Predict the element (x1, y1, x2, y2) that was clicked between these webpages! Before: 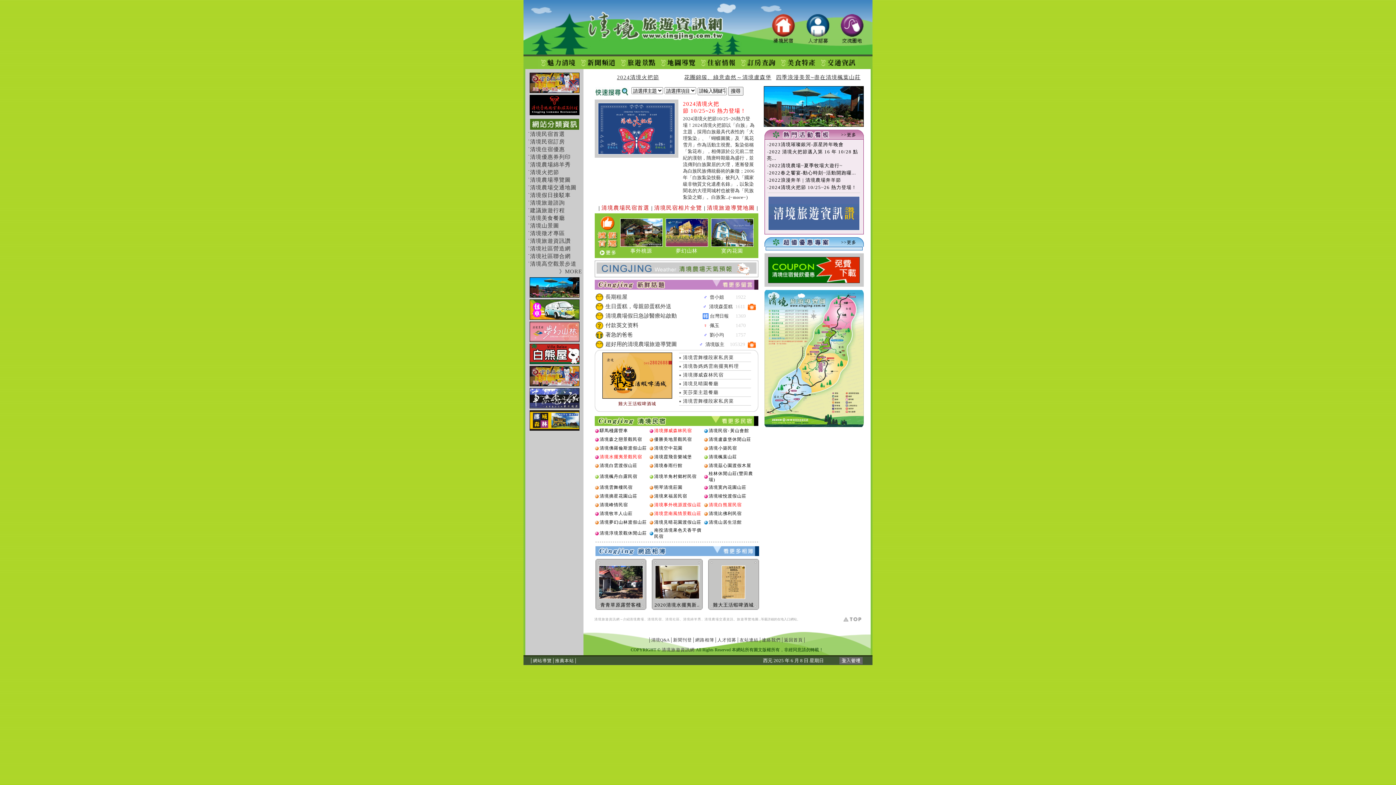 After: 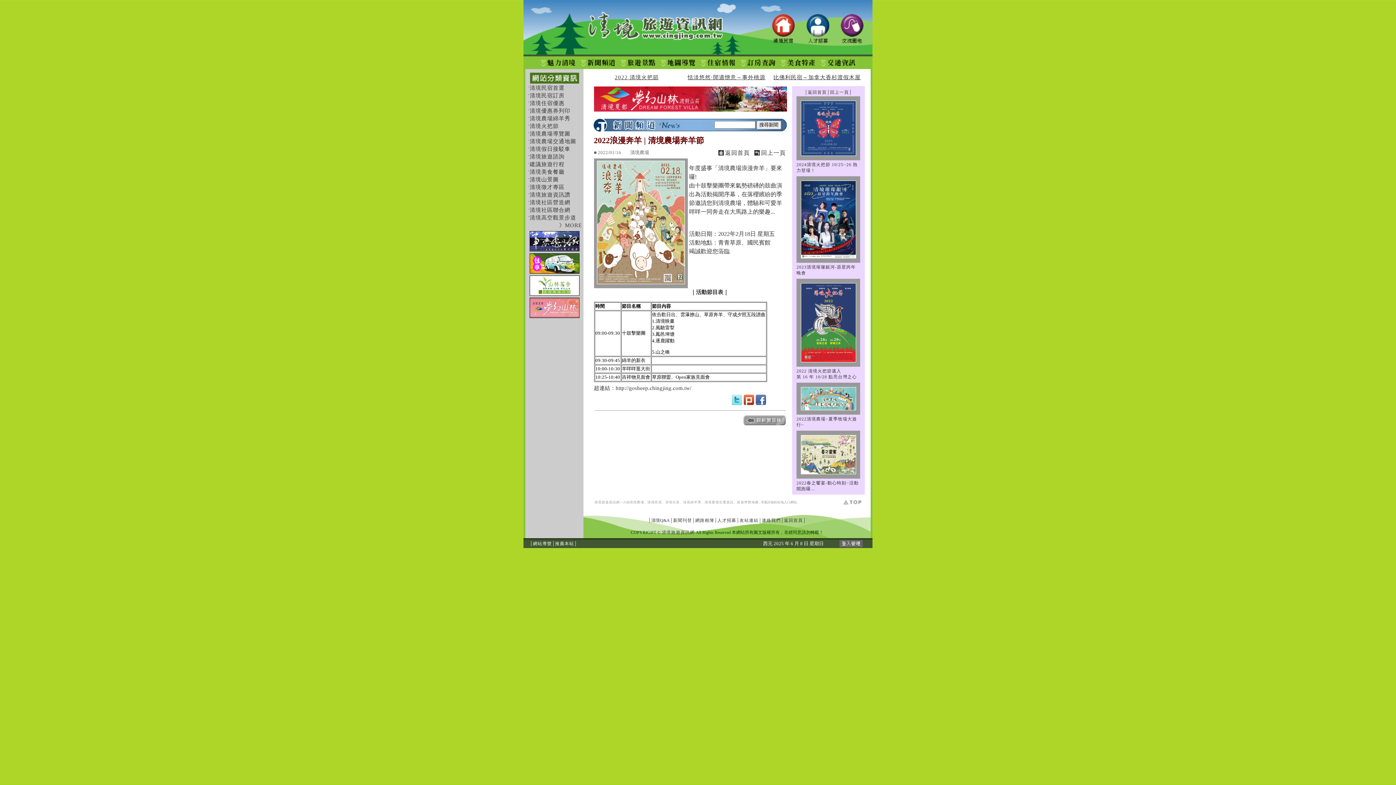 Action: label: 2022浪漫奔羊 | 清境農場奔羊節 bbox: (769, 177, 841, 182)